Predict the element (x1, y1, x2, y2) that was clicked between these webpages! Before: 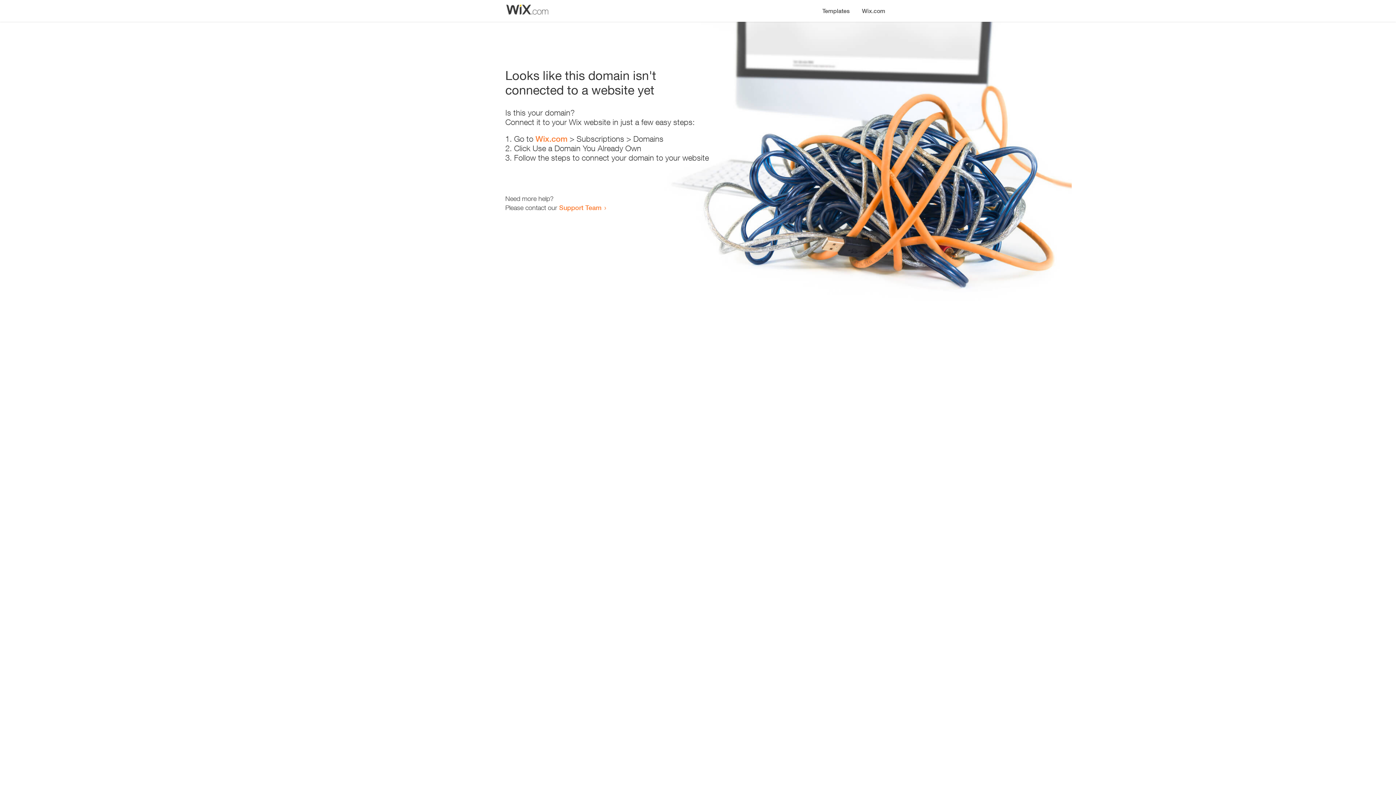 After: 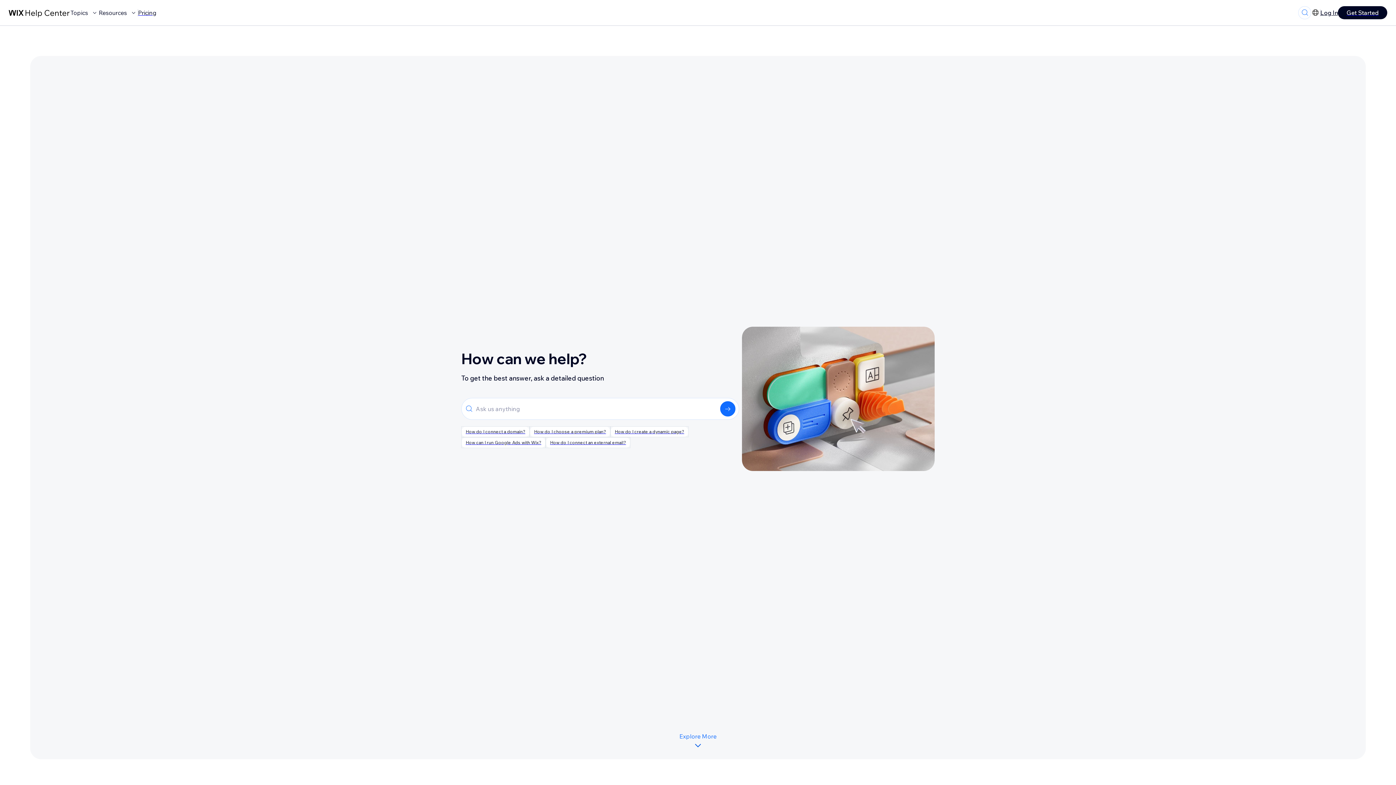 Action: bbox: (559, 203, 601, 211) label: Support Team